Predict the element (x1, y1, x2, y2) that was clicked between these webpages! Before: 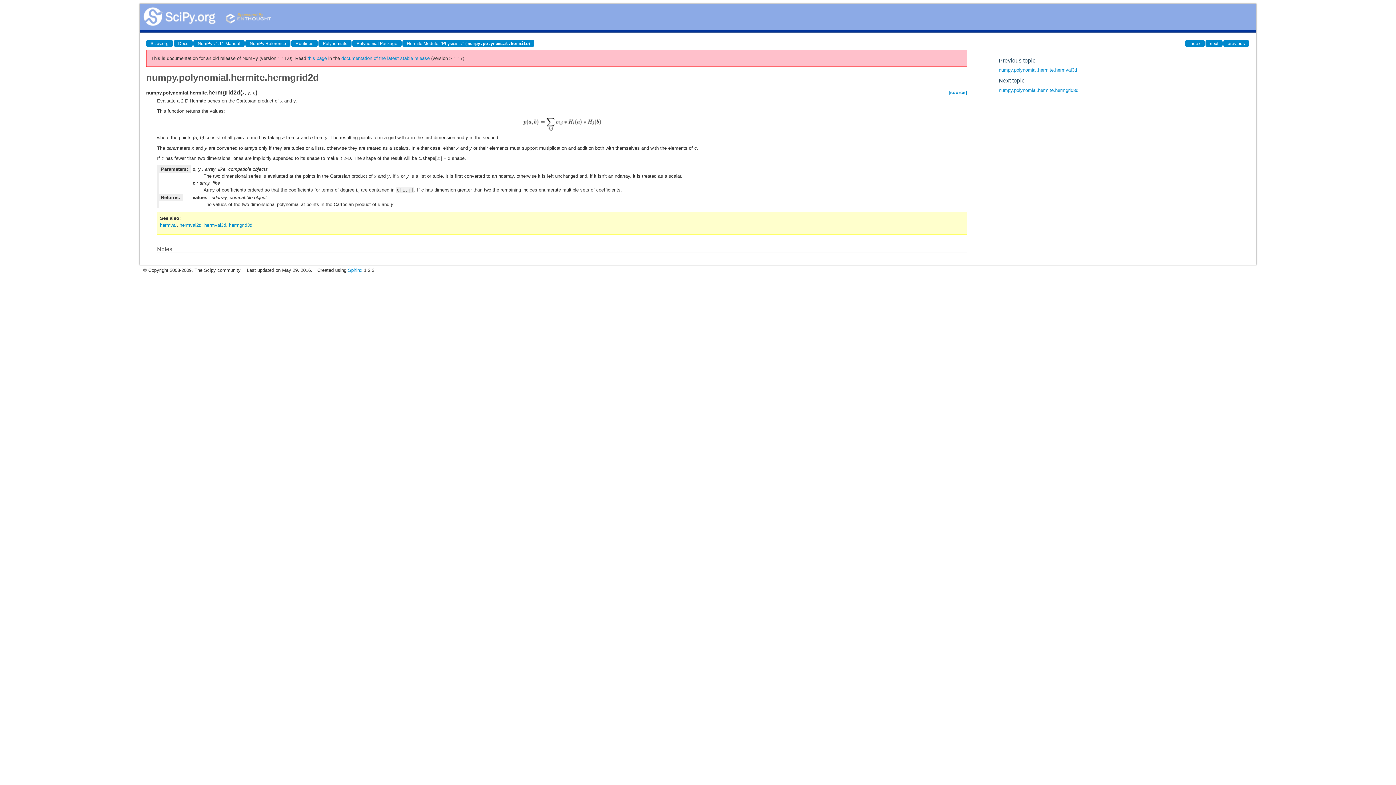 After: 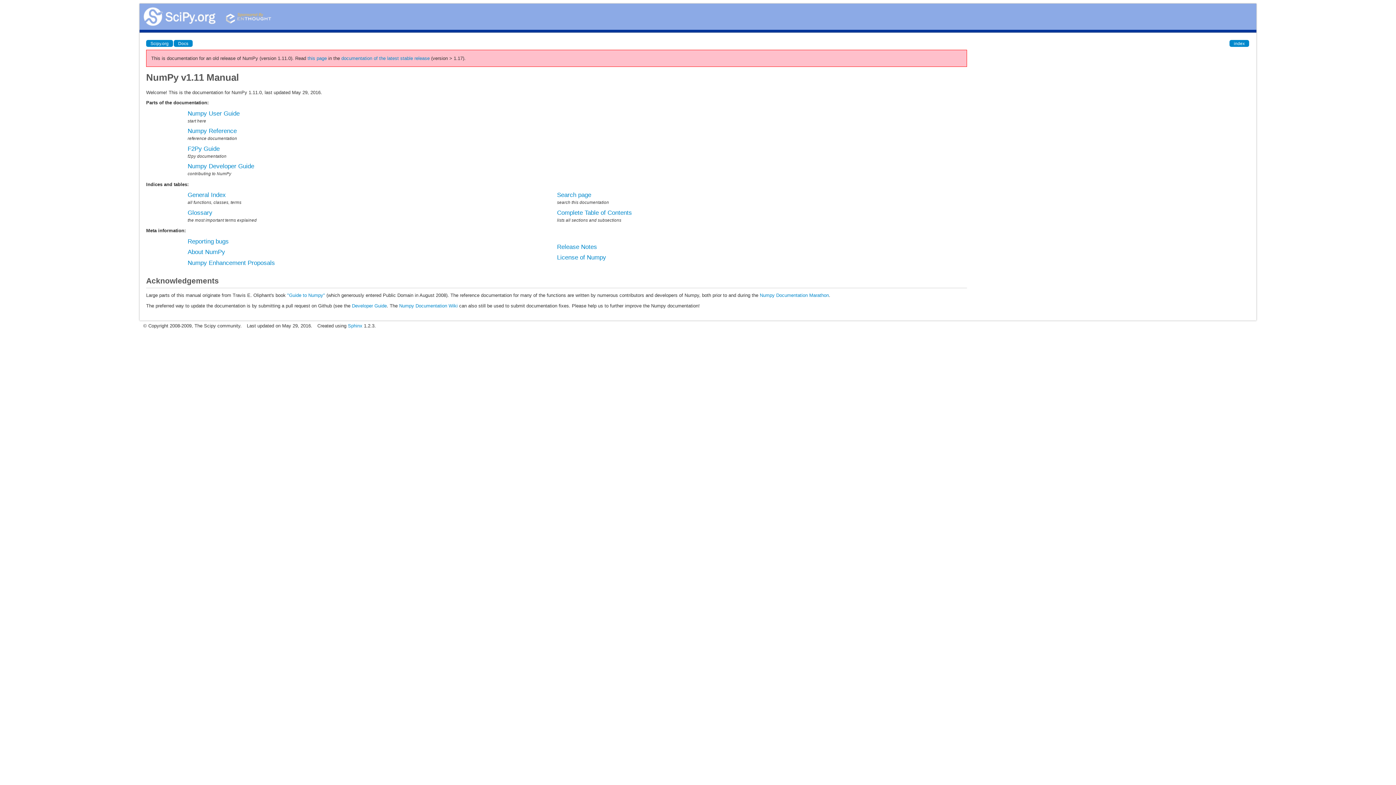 Action: label: NumPy v1.11 Manual bbox: (193, 40, 244, 46)